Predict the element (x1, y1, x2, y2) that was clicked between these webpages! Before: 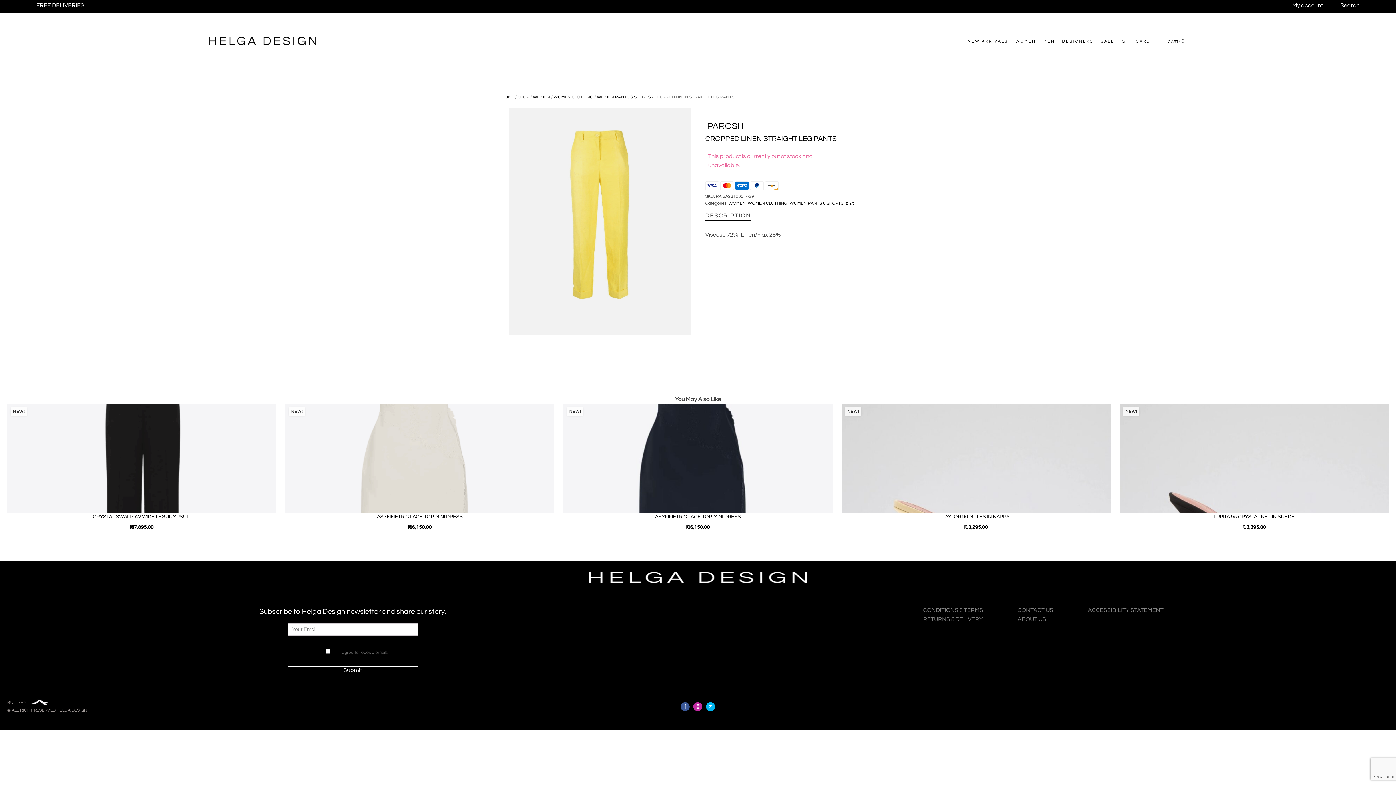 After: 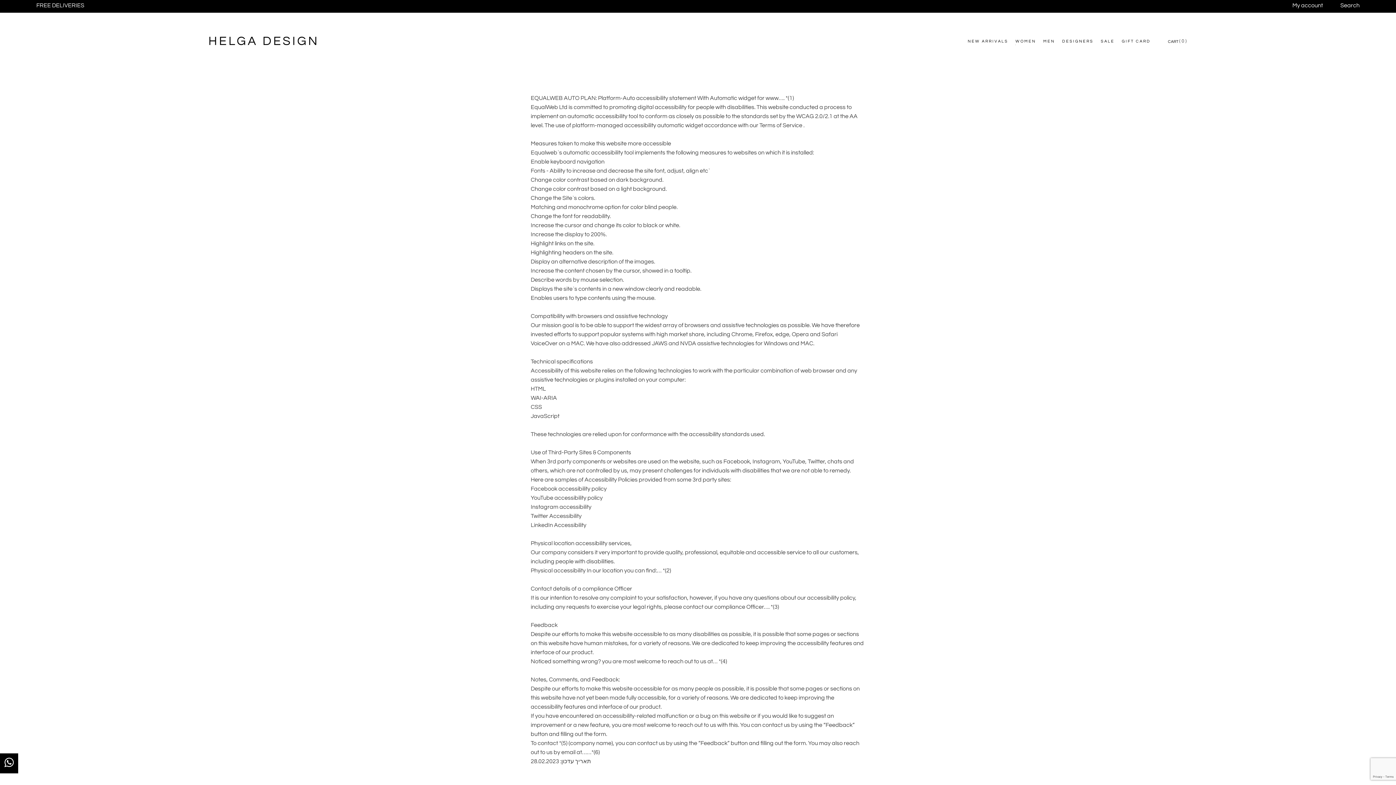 Action: bbox: (1088, 606, 1163, 615) label: ACCESSIBILITY STATEMENT